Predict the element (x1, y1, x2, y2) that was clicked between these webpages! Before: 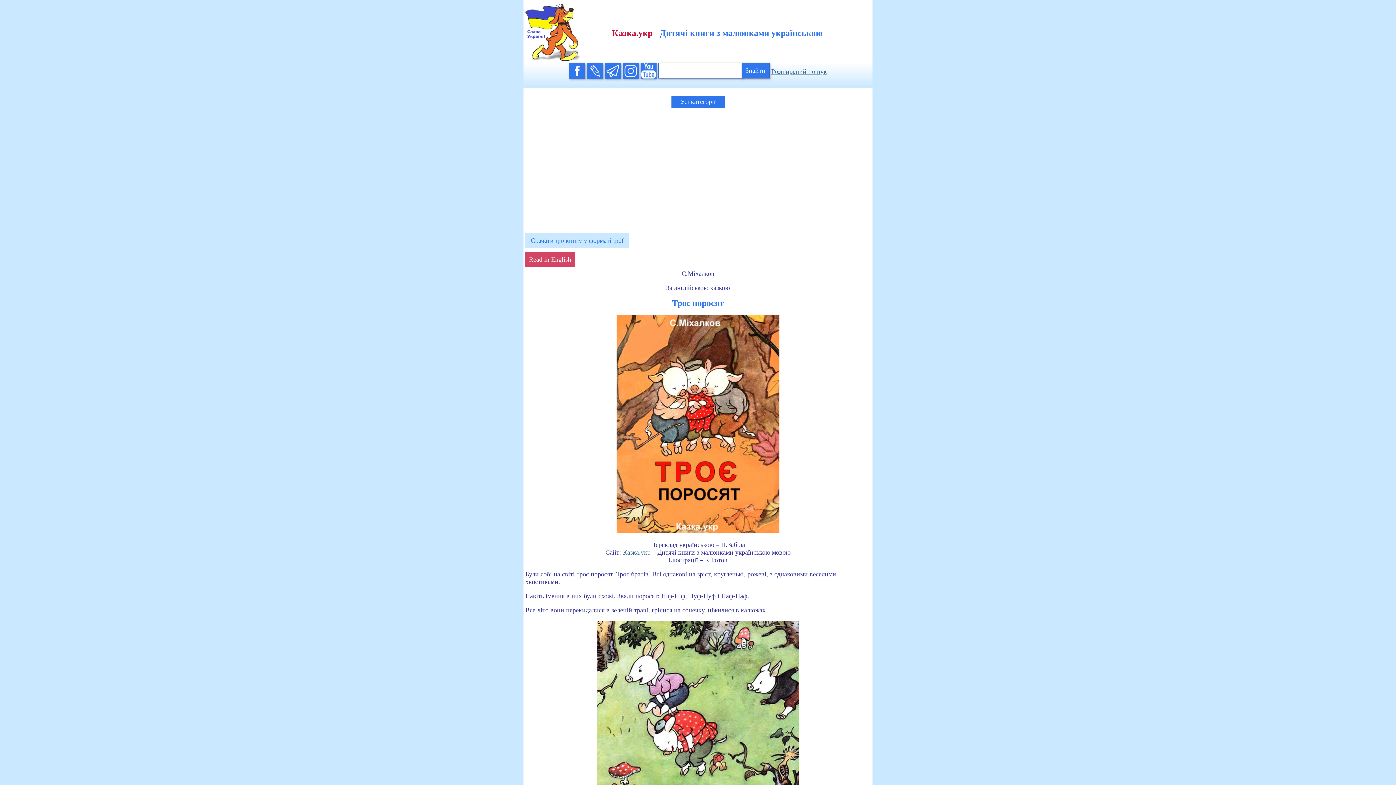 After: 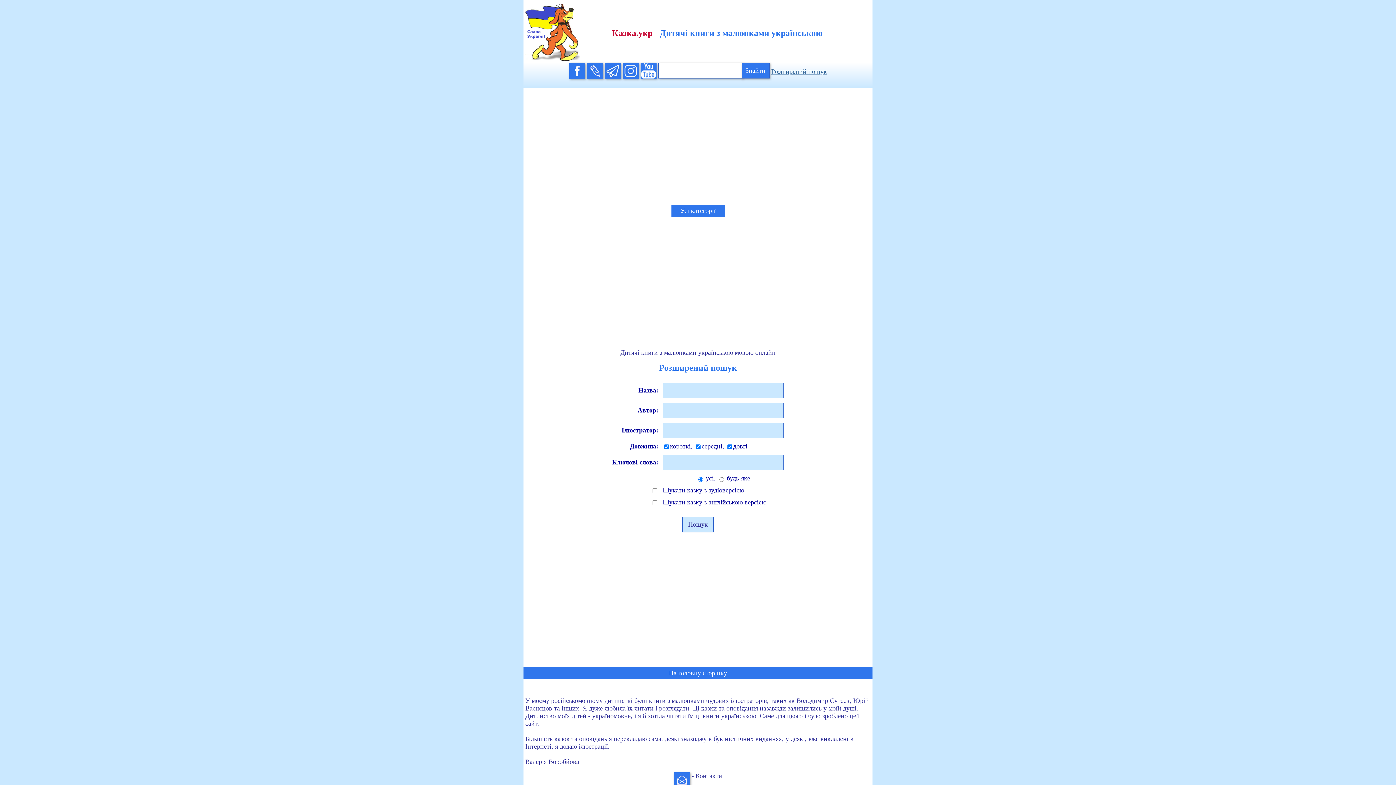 Action: label: Розширений пошук bbox: (771, 67, 827, 75)